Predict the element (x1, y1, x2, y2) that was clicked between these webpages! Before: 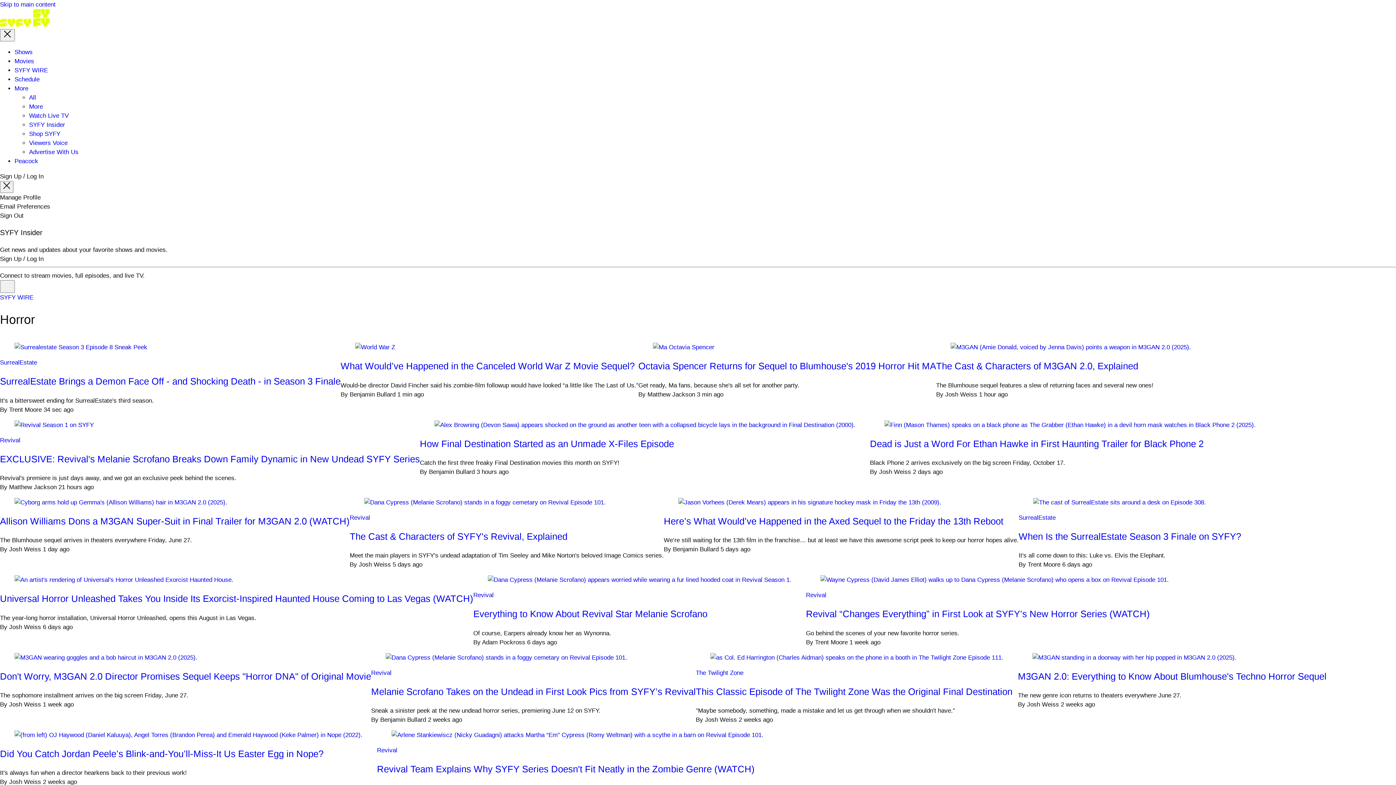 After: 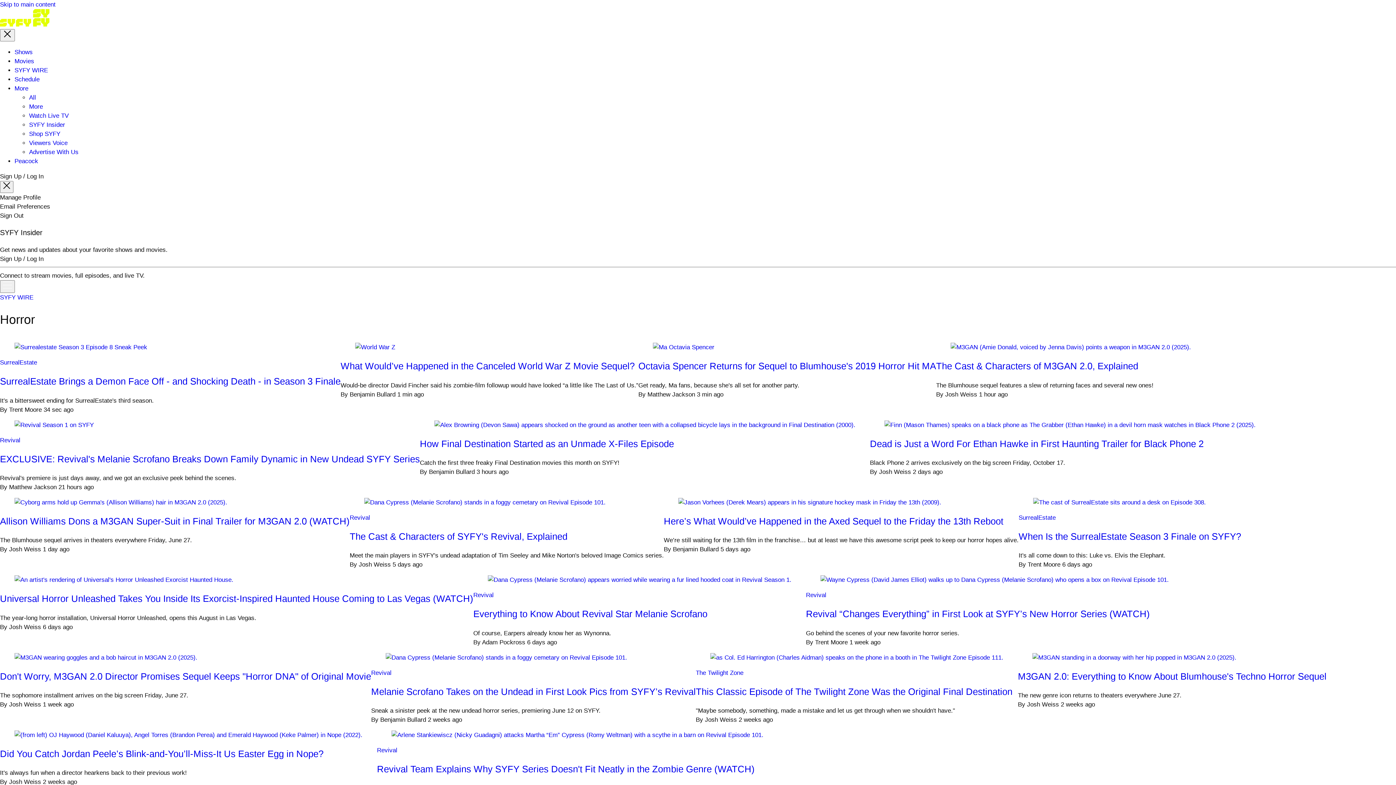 Action: bbox: (29, 139, 67, 146) label: Viewers Voice